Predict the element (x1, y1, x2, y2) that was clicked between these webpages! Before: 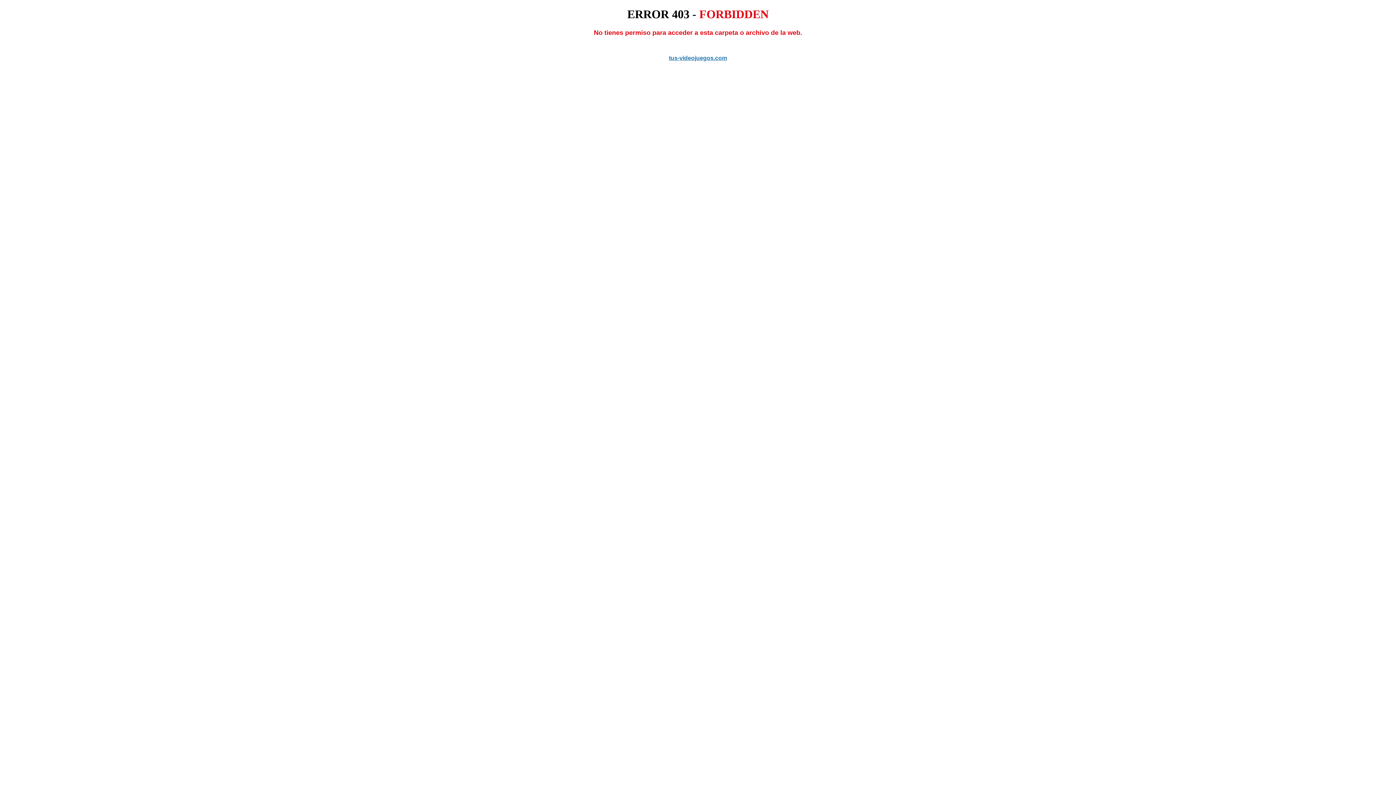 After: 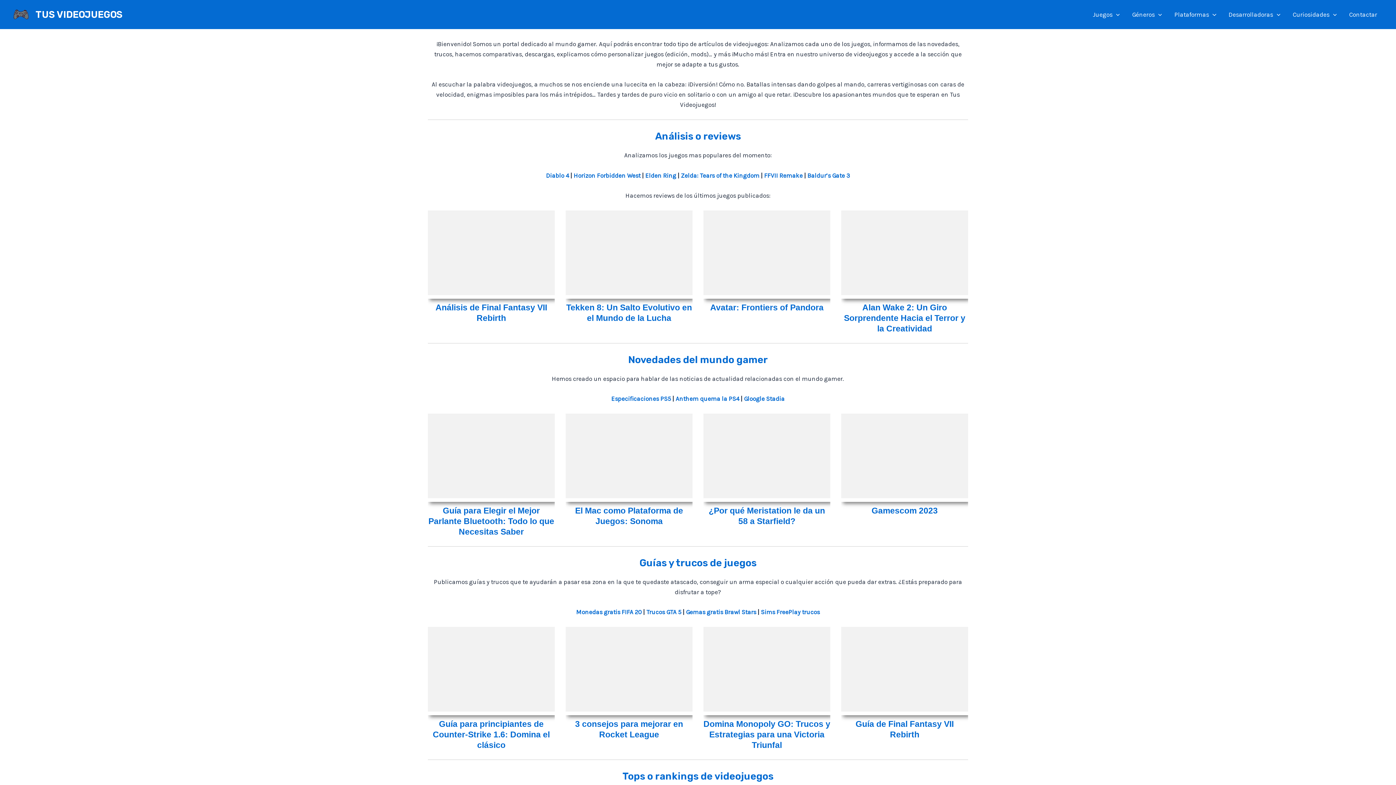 Action: bbox: (669, 54, 727, 61) label: tus-videojuegos.com